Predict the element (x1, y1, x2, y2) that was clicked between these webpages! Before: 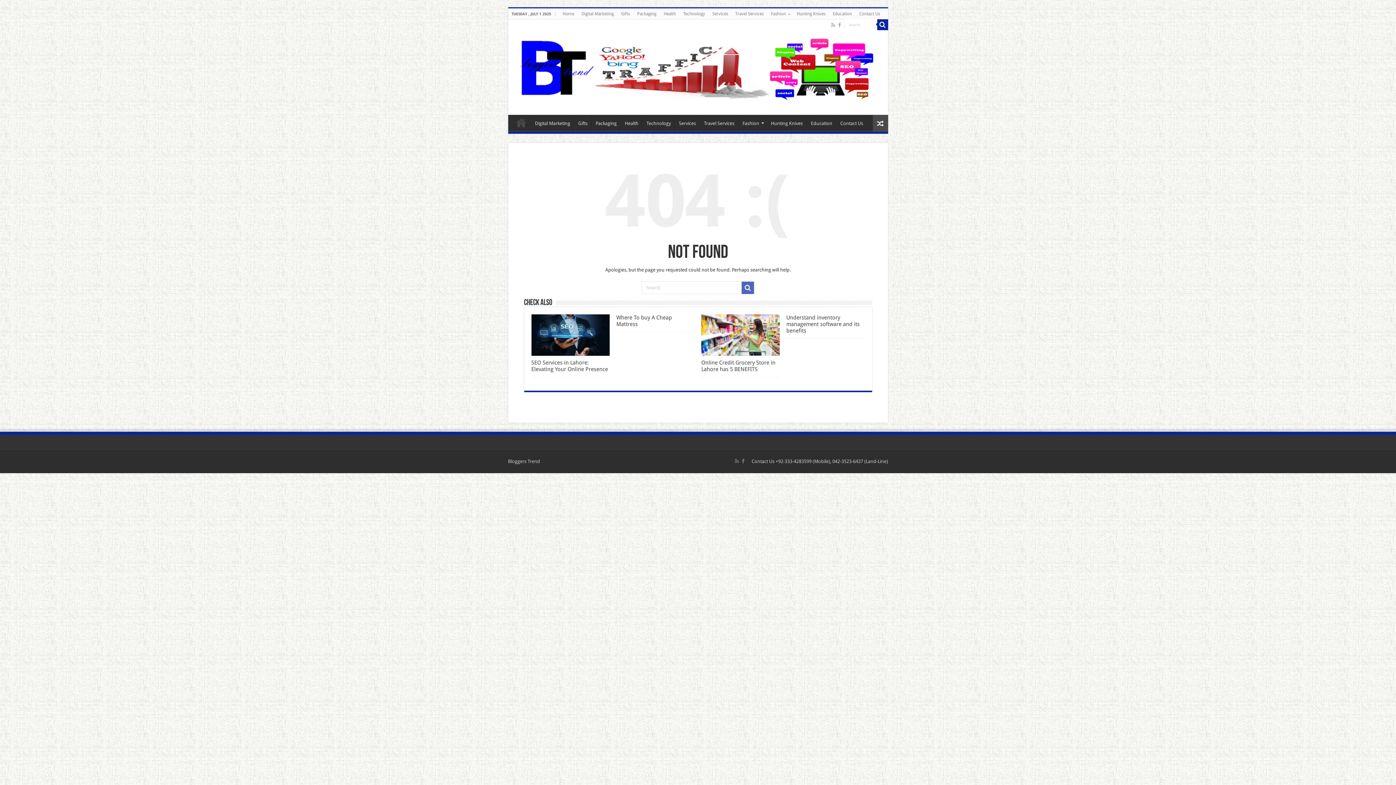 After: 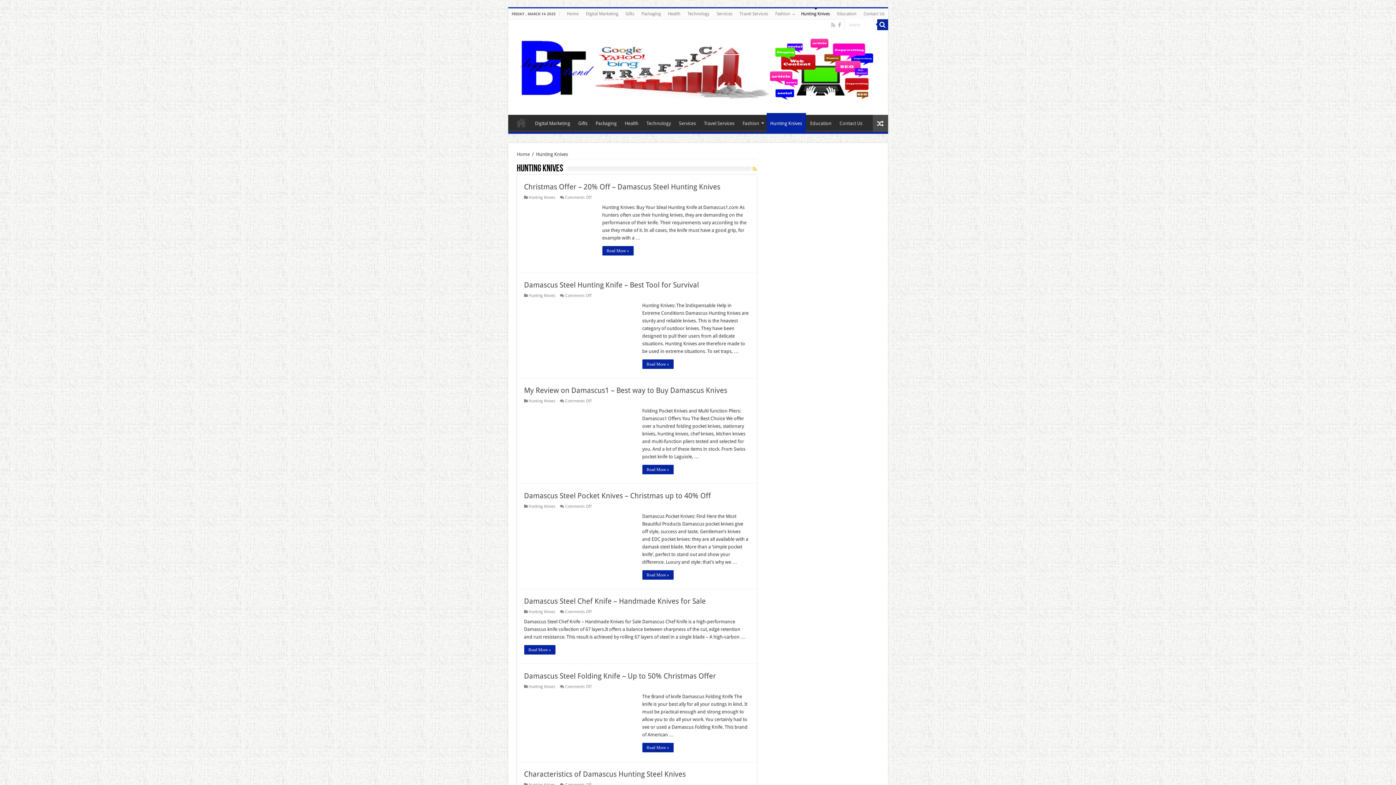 Action: label: Hunting Knives bbox: (793, 8, 829, 19)